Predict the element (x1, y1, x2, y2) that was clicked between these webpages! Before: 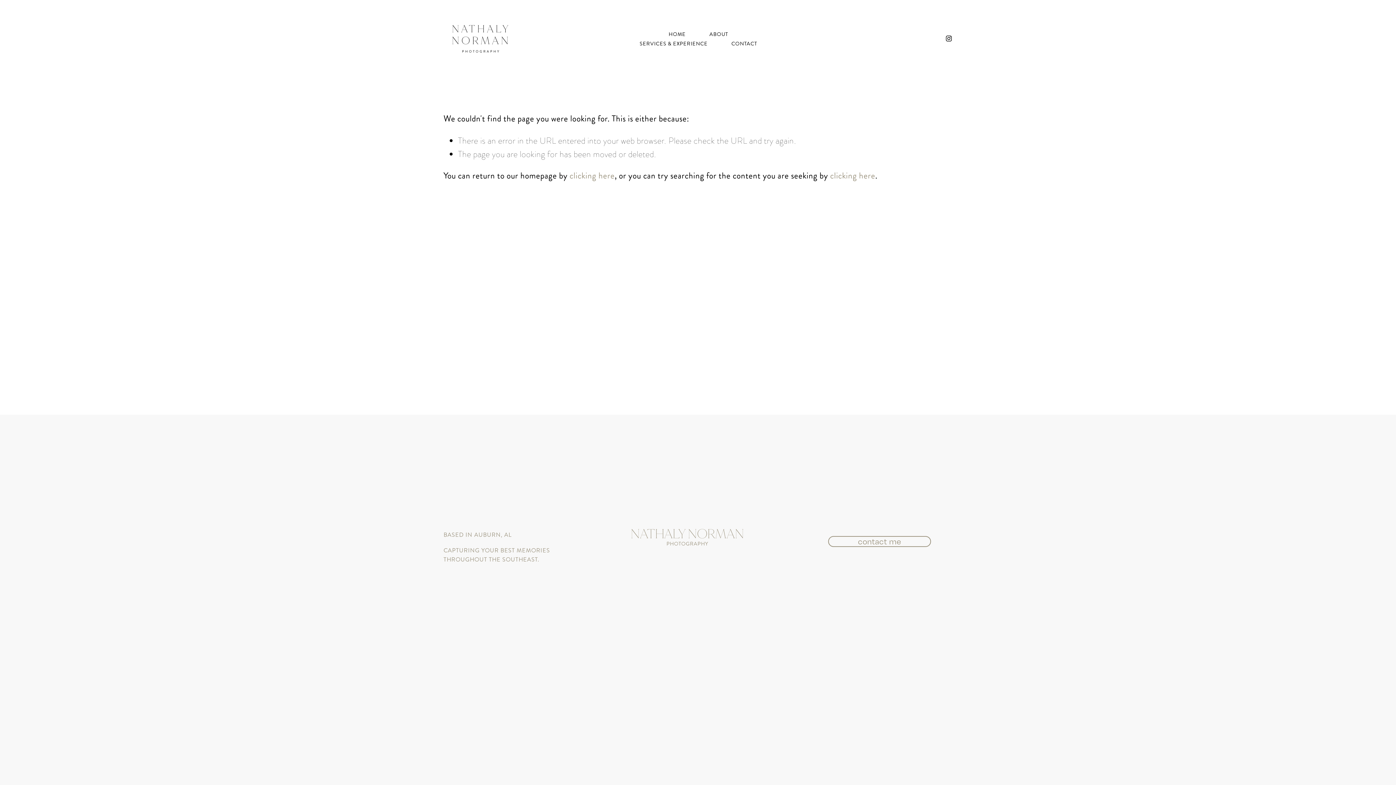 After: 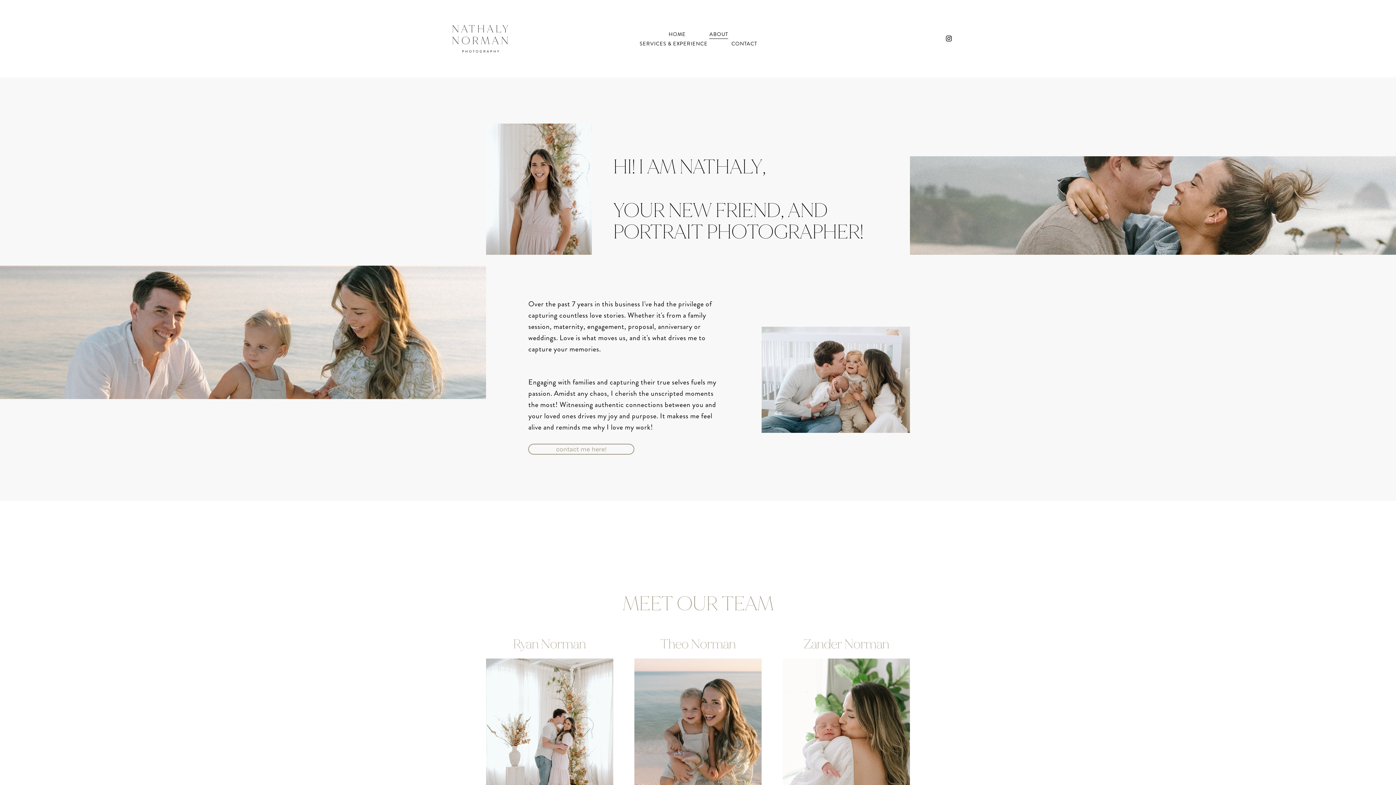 Action: label: ABOUT bbox: (709, 29, 728, 39)